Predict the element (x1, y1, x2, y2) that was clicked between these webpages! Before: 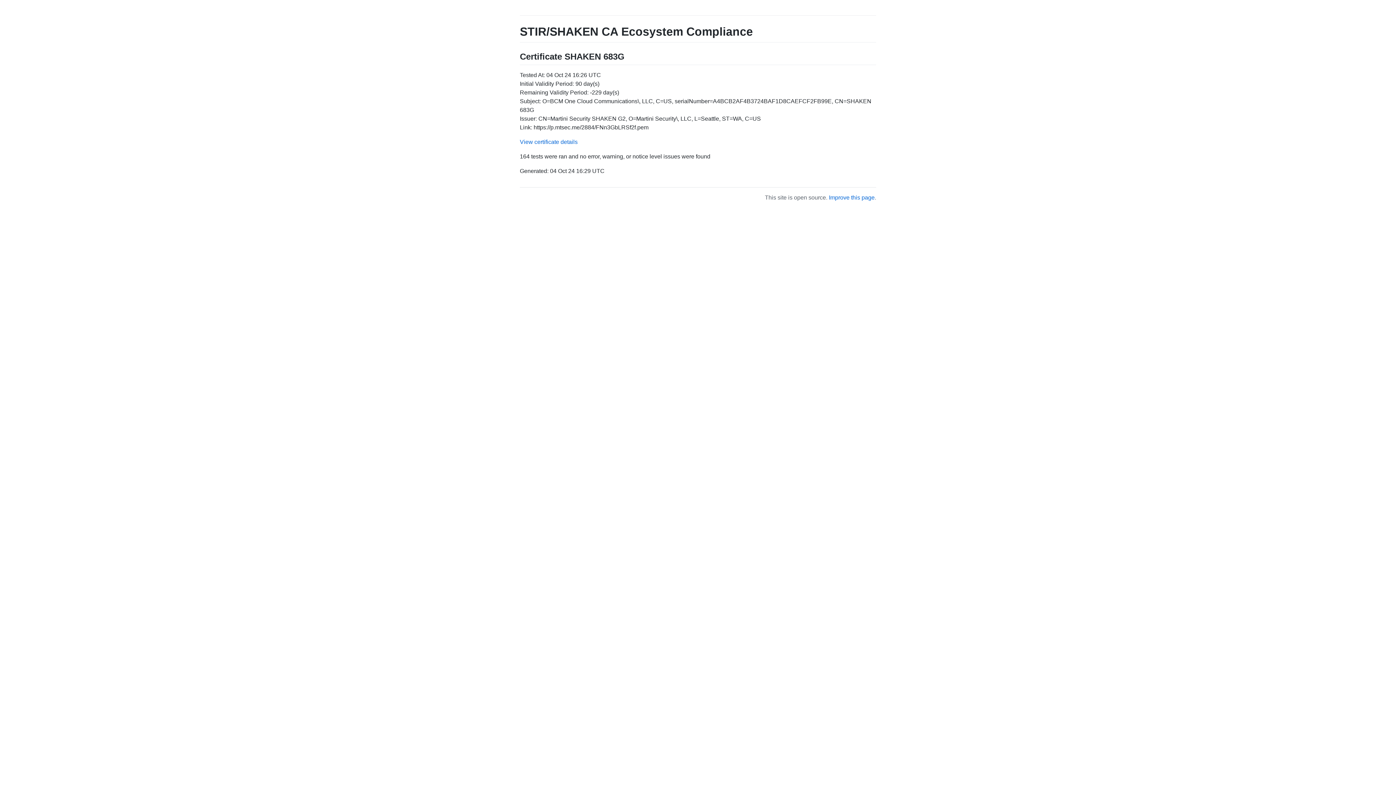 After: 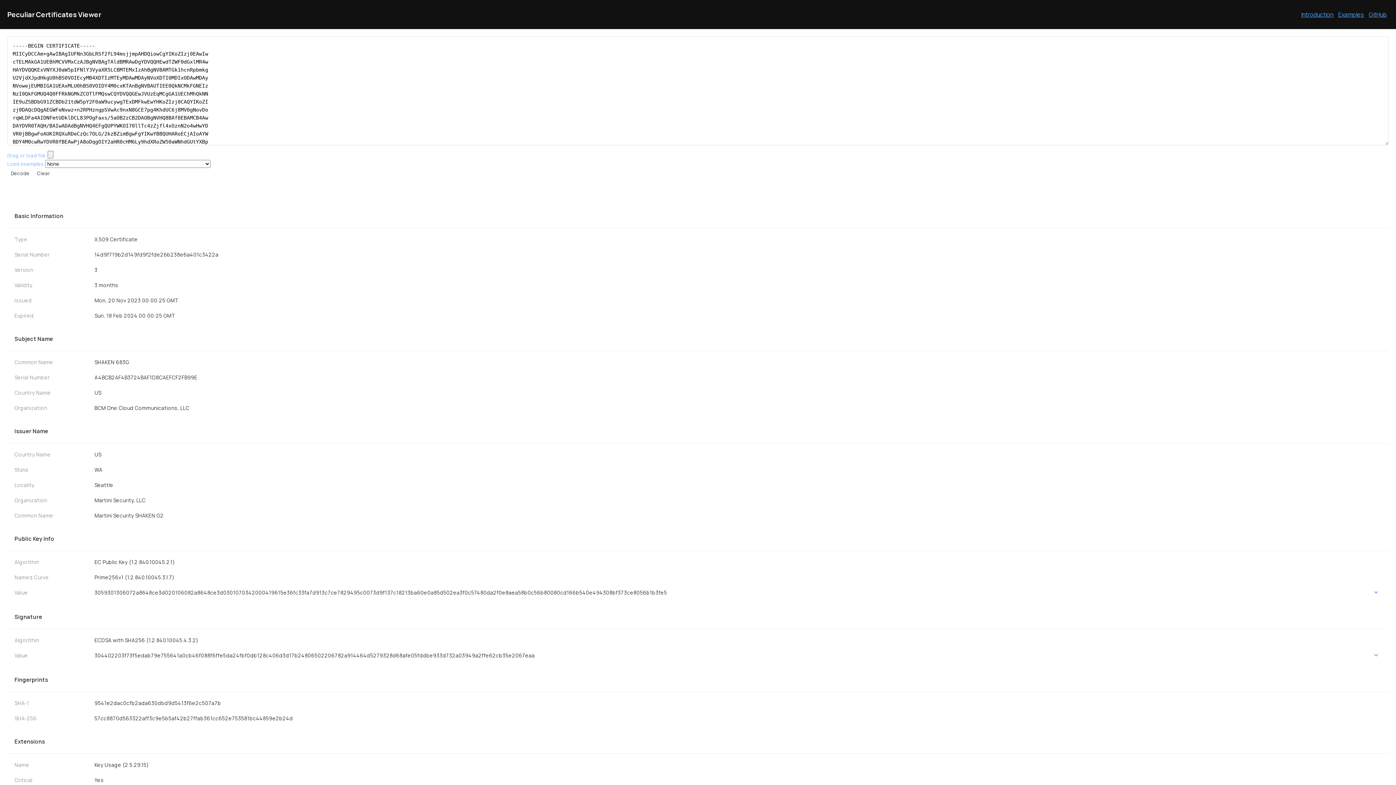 Action: label: View certificate details bbox: (520, 139, 577, 145)